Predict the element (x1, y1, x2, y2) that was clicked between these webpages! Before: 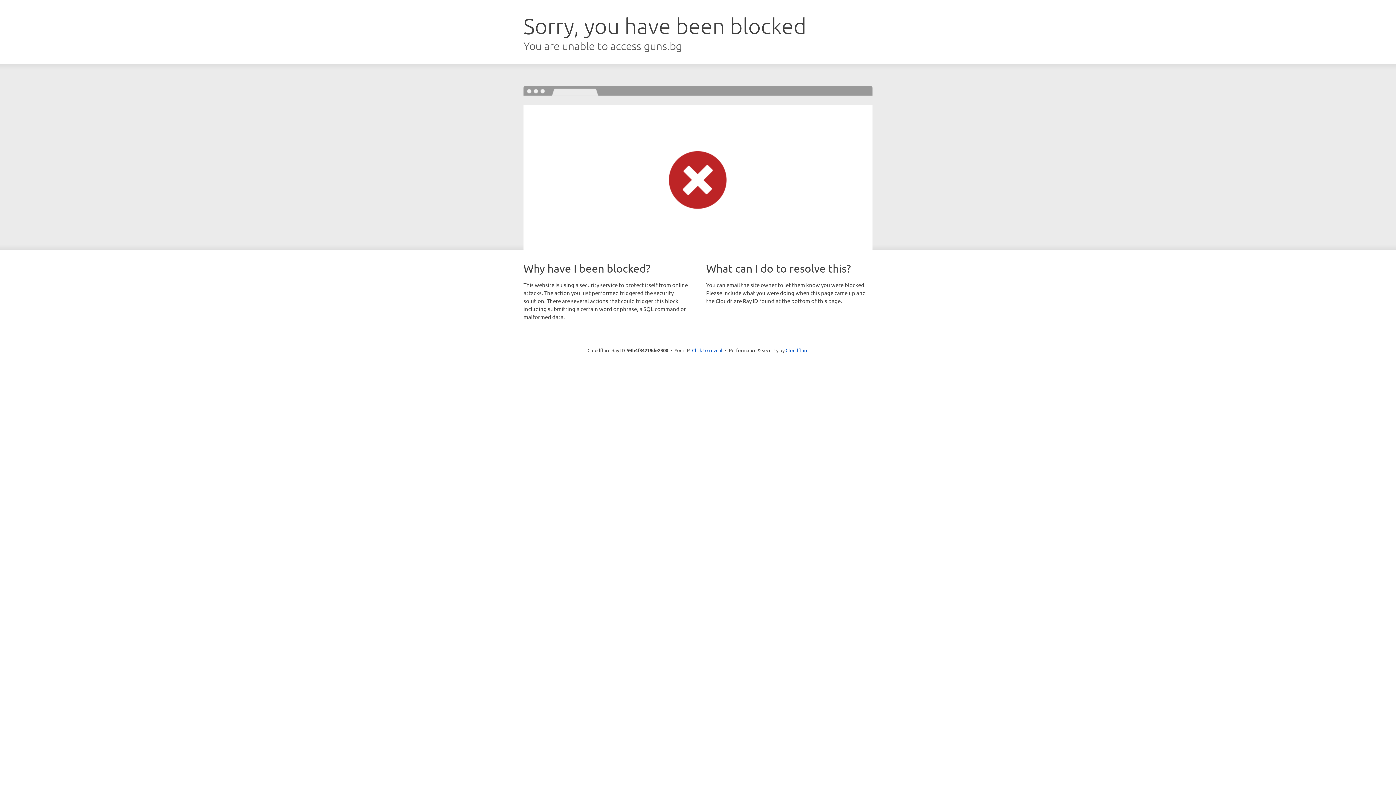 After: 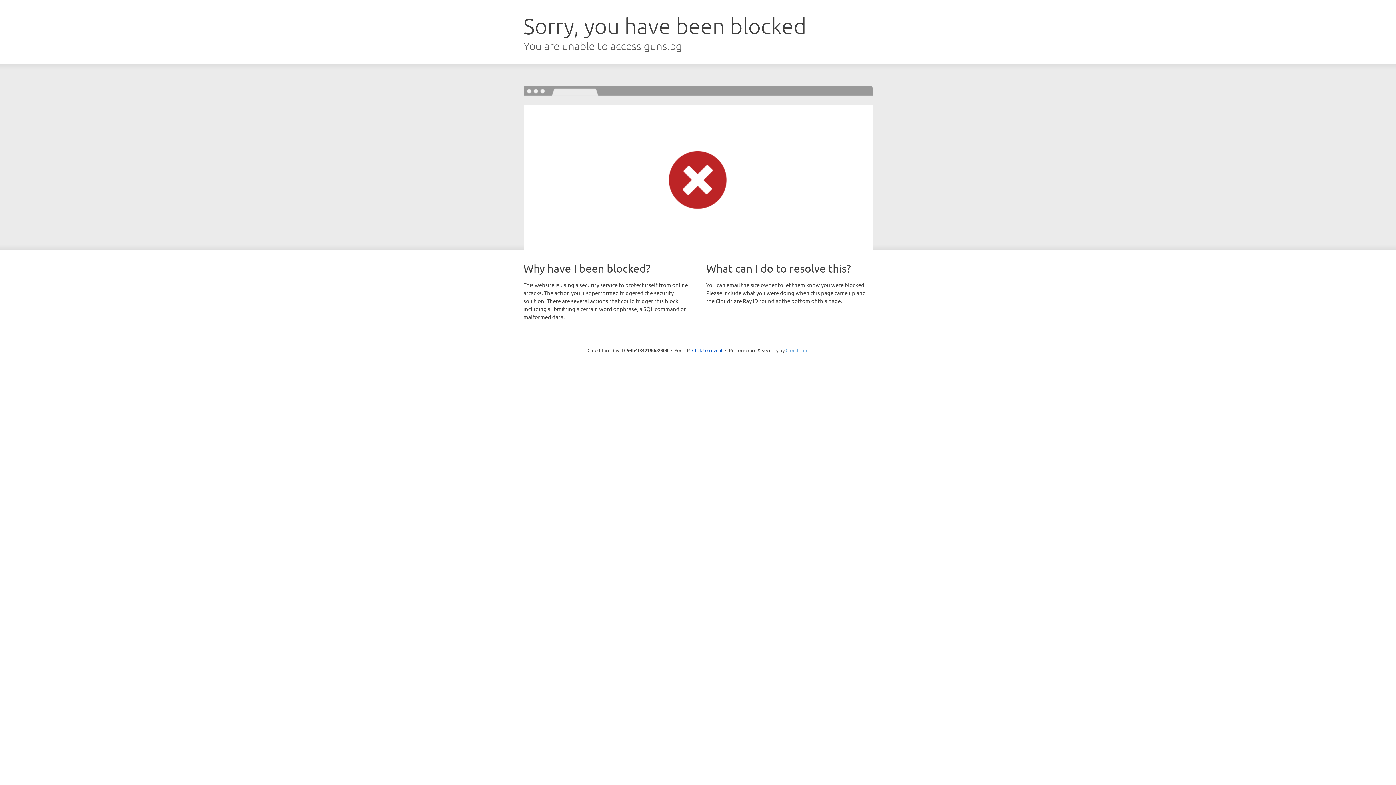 Action: label: Cloudflare bbox: (785, 347, 808, 353)